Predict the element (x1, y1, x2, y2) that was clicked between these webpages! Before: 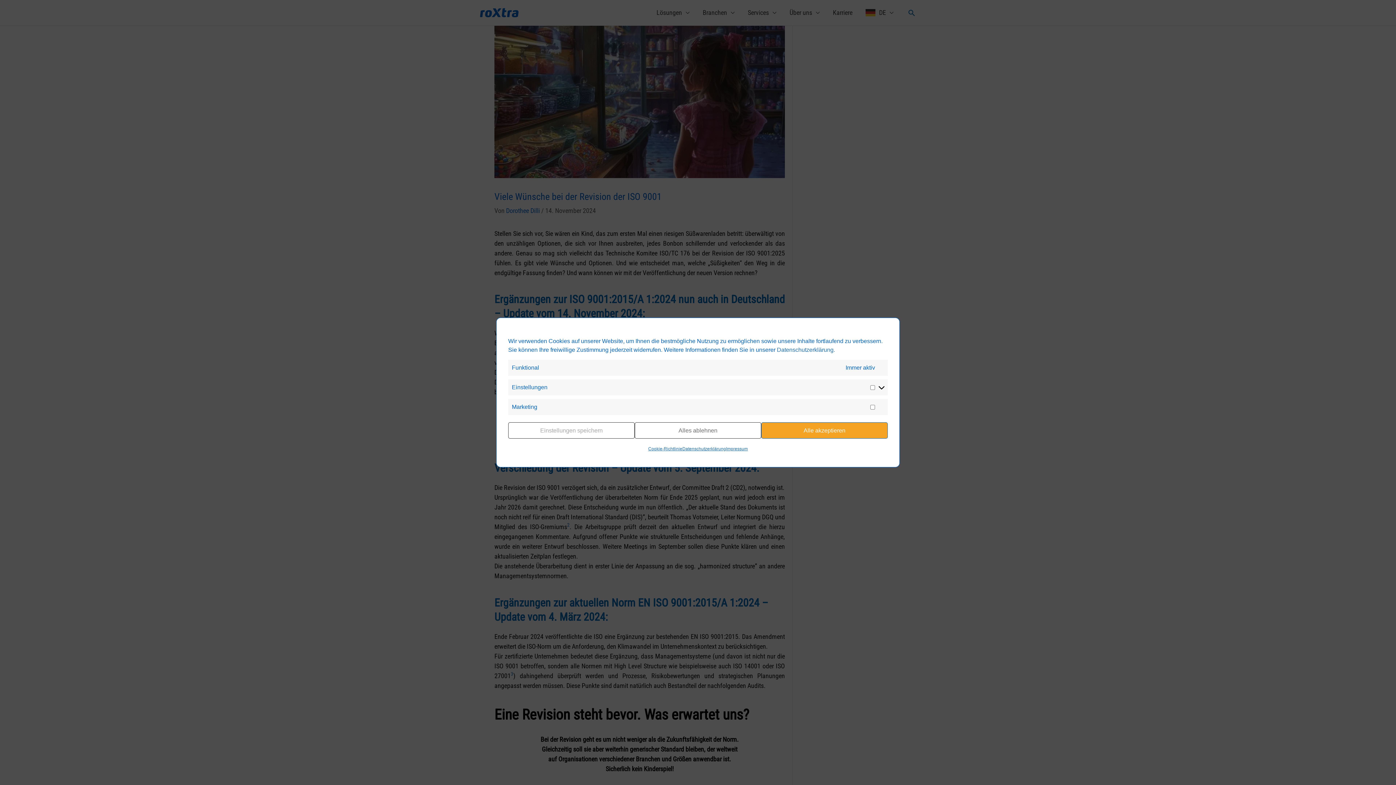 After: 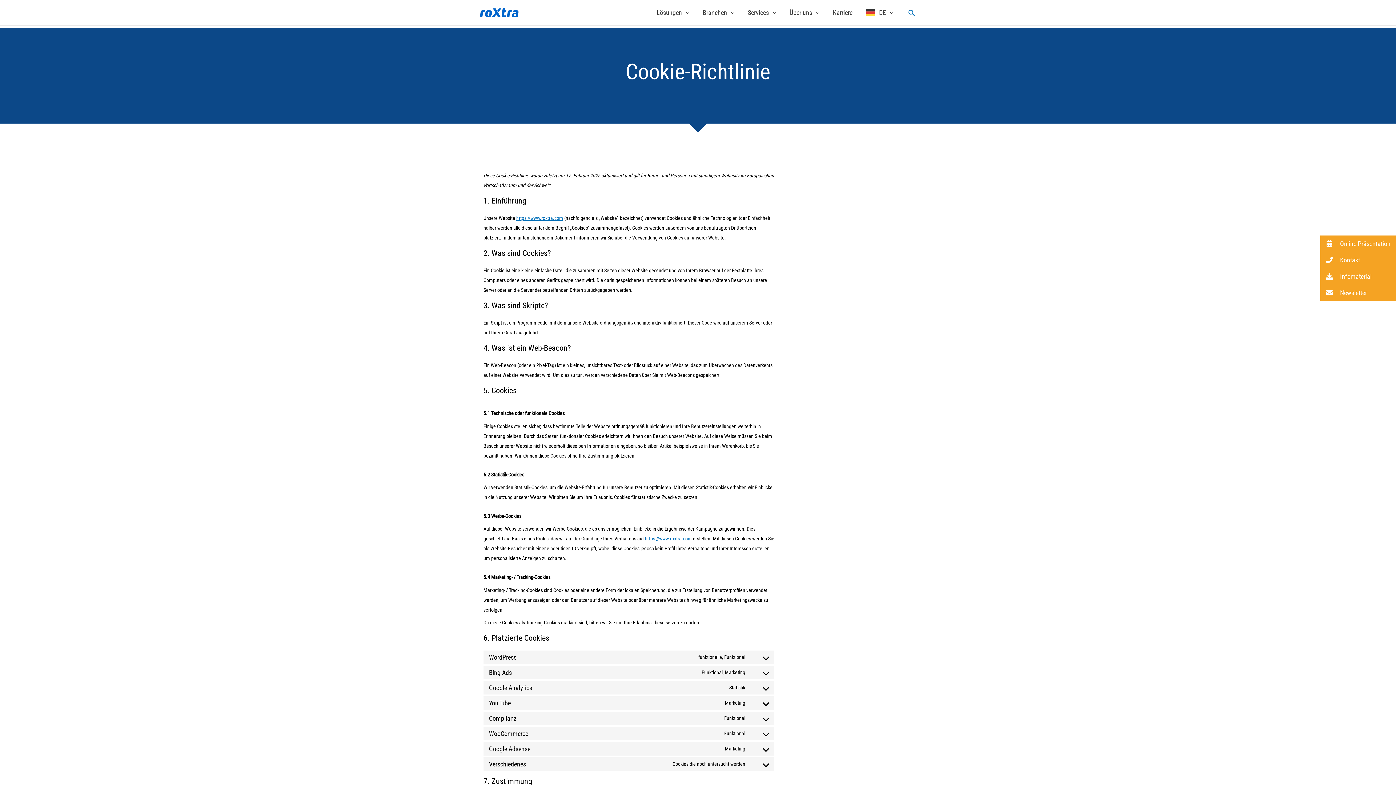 Action: label: Cookie-Richtlinie bbox: (648, 442, 682, 455)